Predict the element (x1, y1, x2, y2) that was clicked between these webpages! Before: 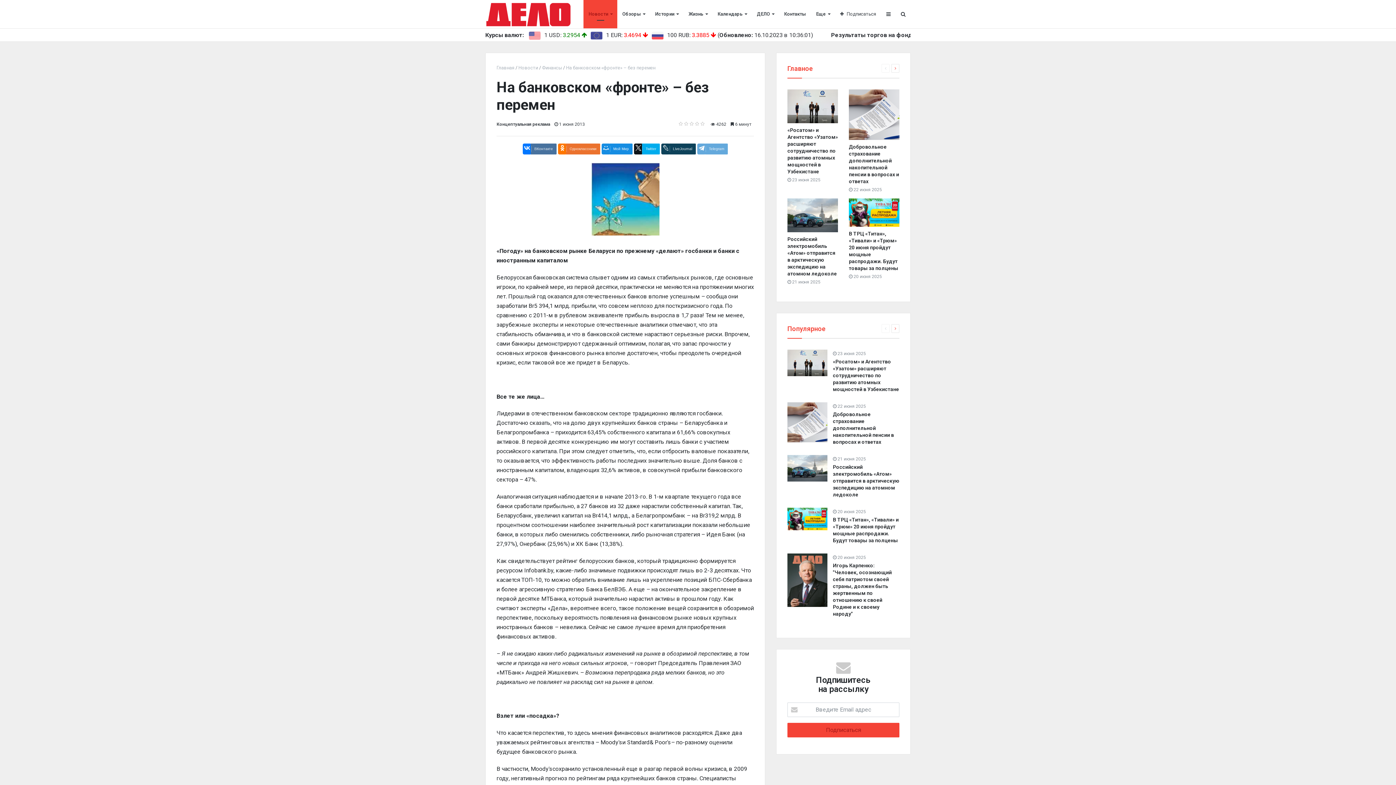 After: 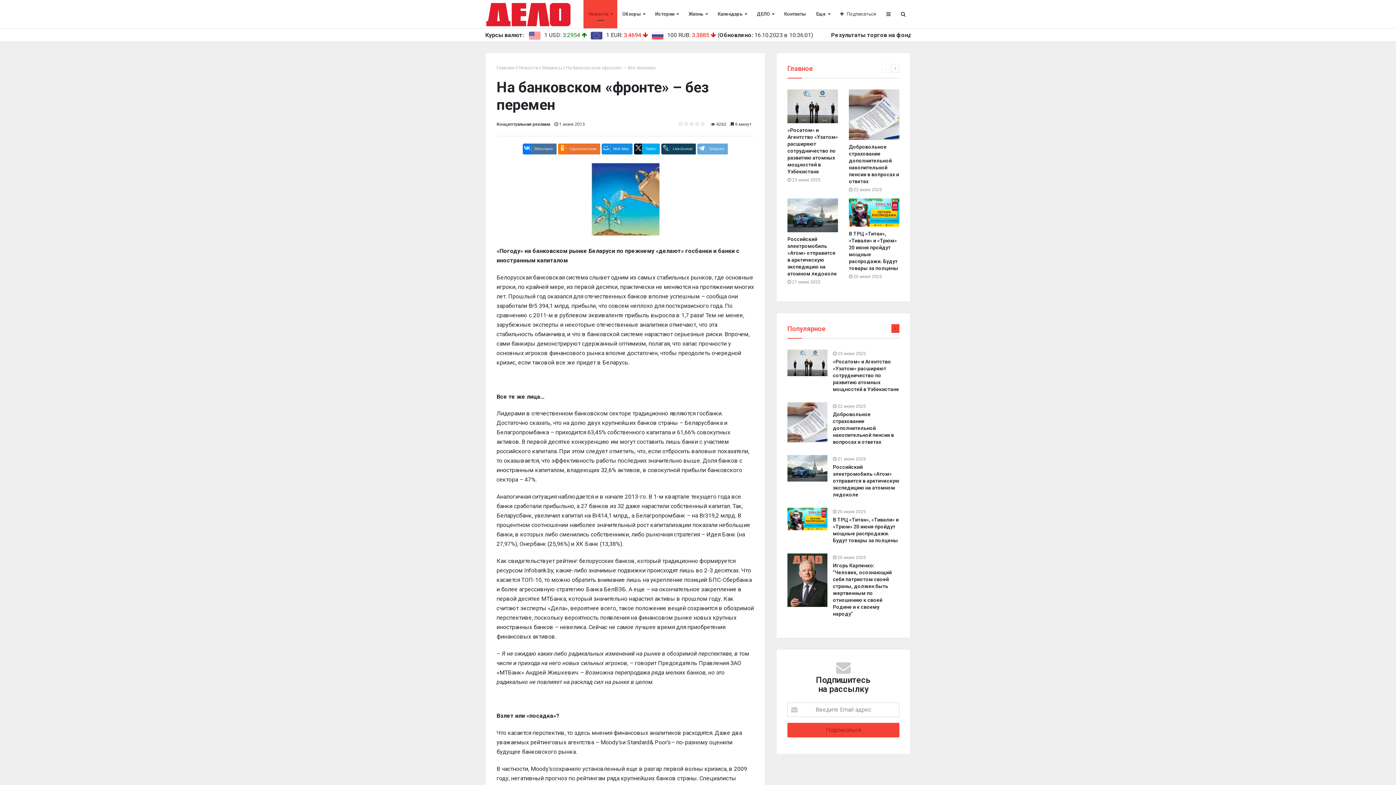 Action: bbox: (891, 324, 899, 332)